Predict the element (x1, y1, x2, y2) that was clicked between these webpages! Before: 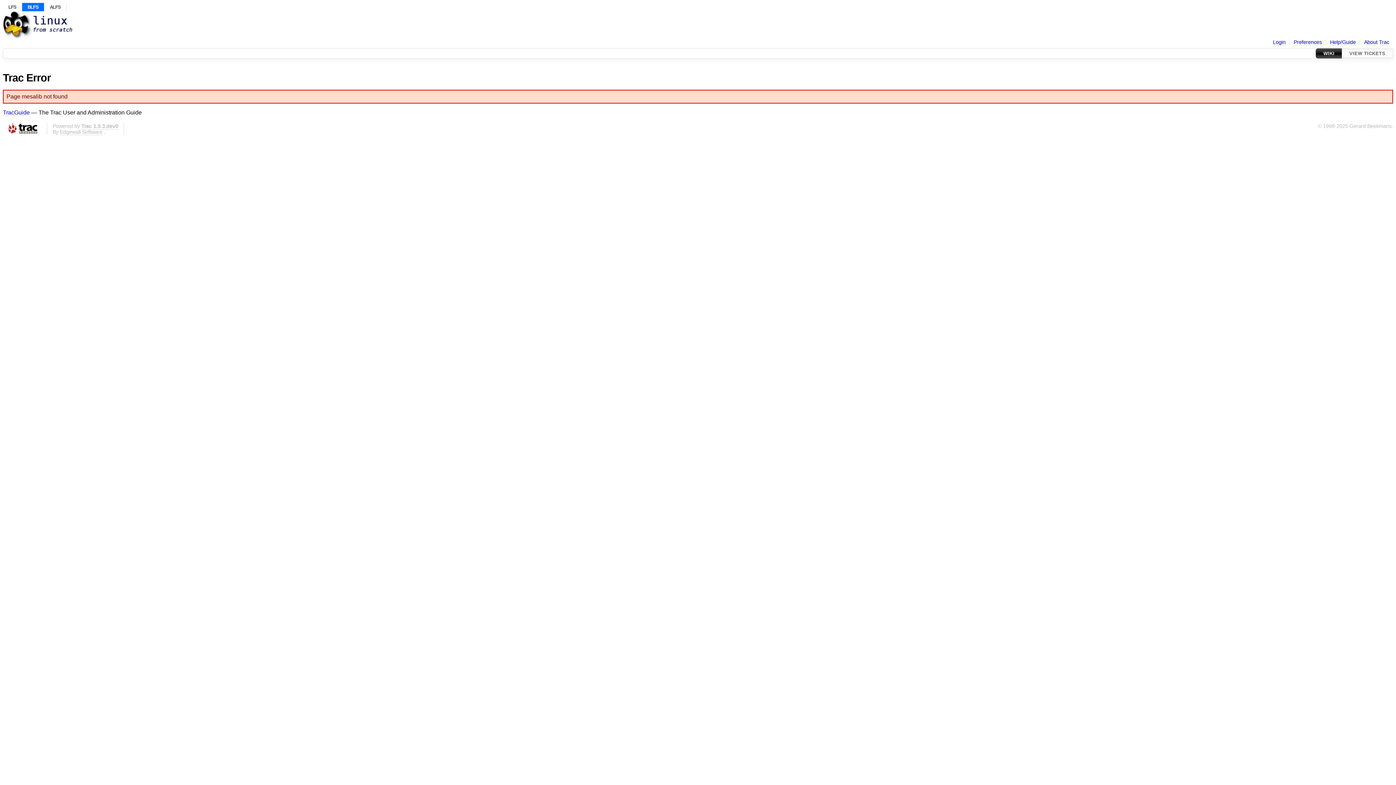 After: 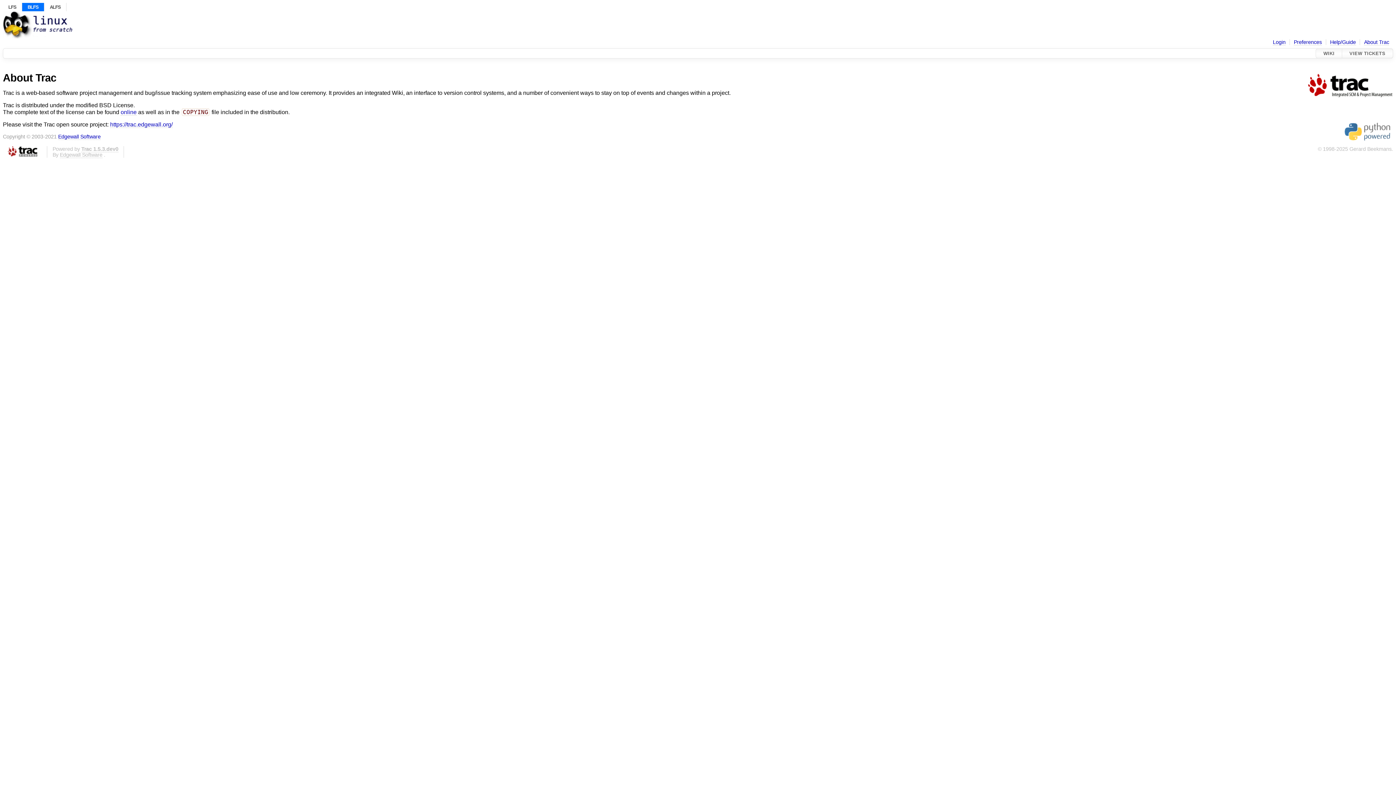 Action: label: About Trac bbox: (1364, 39, 1389, 45)